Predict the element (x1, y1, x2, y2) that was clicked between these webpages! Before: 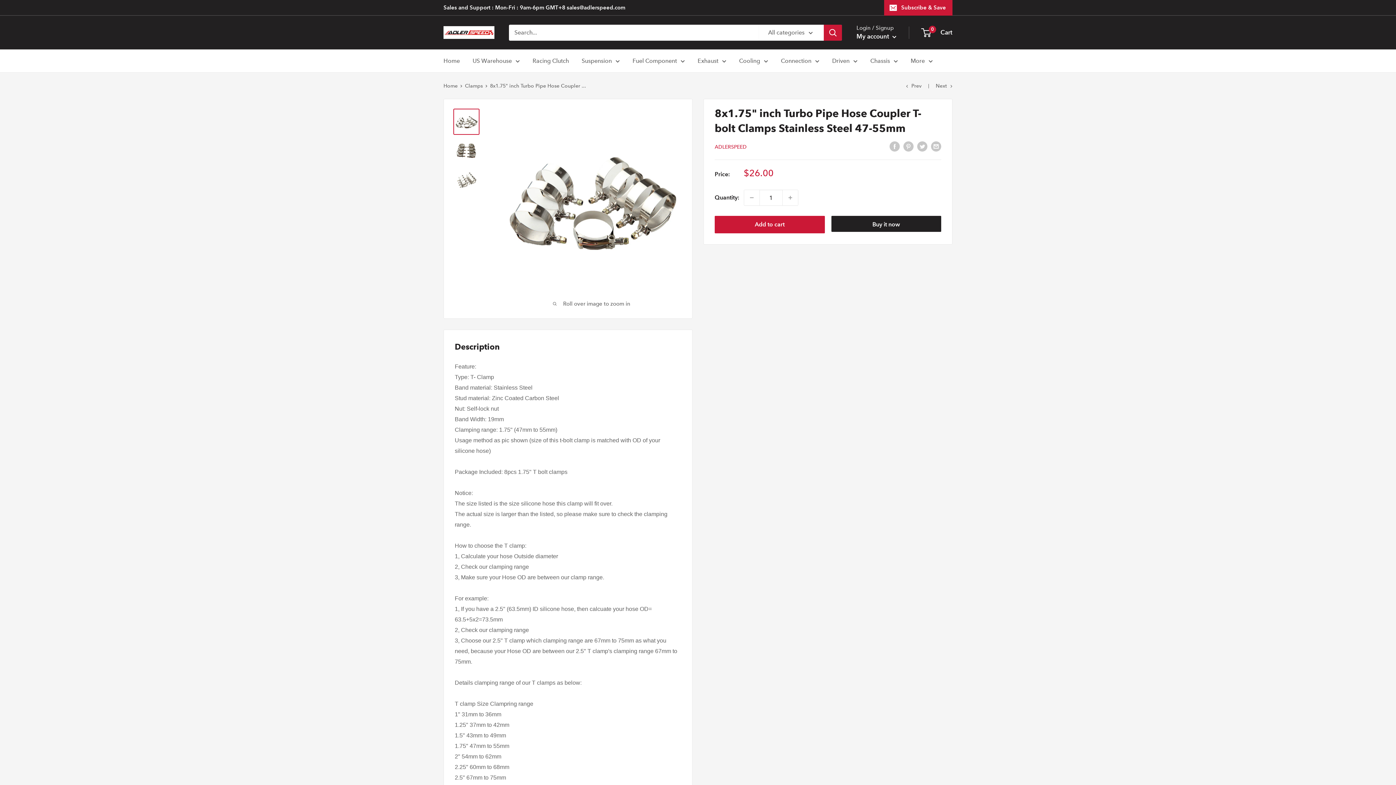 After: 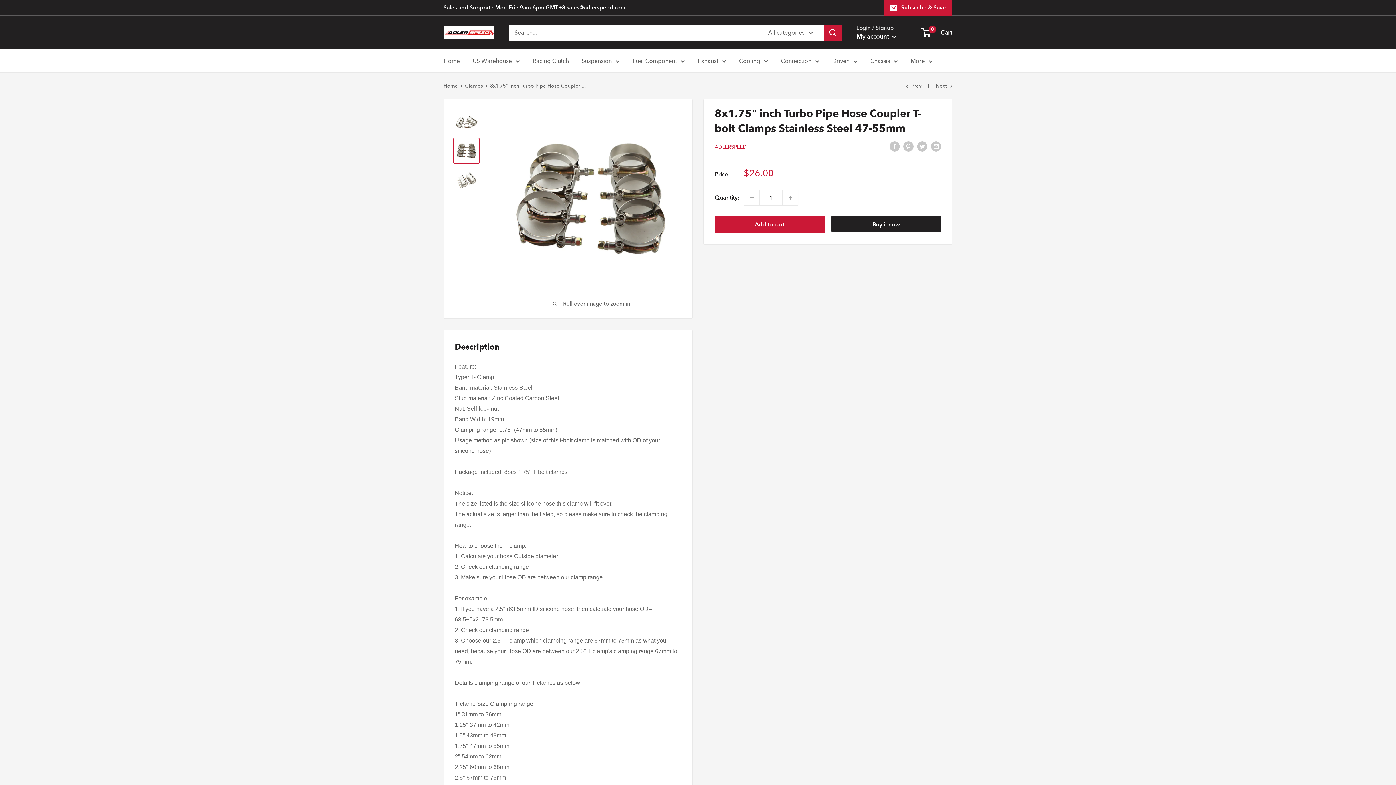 Action: bbox: (453, 137, 479, 164)